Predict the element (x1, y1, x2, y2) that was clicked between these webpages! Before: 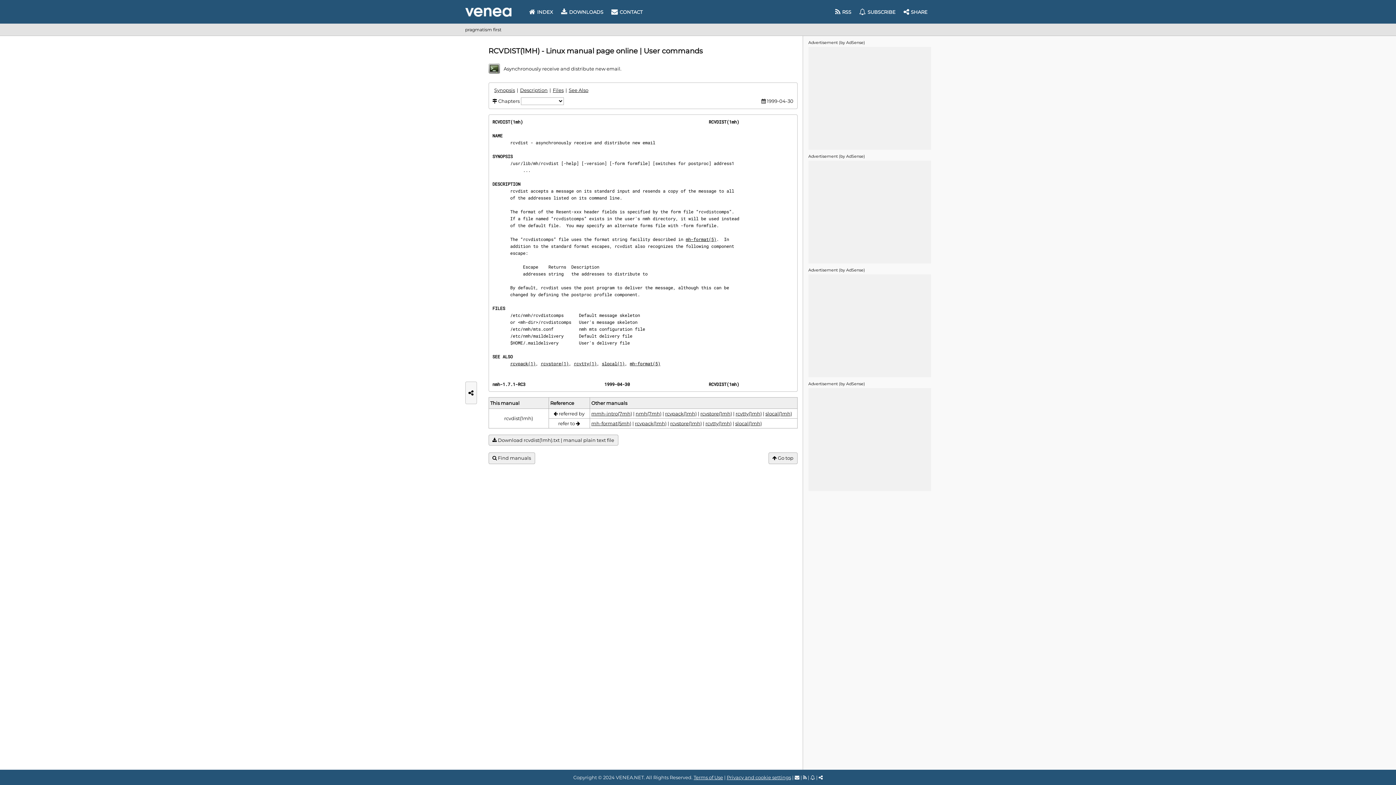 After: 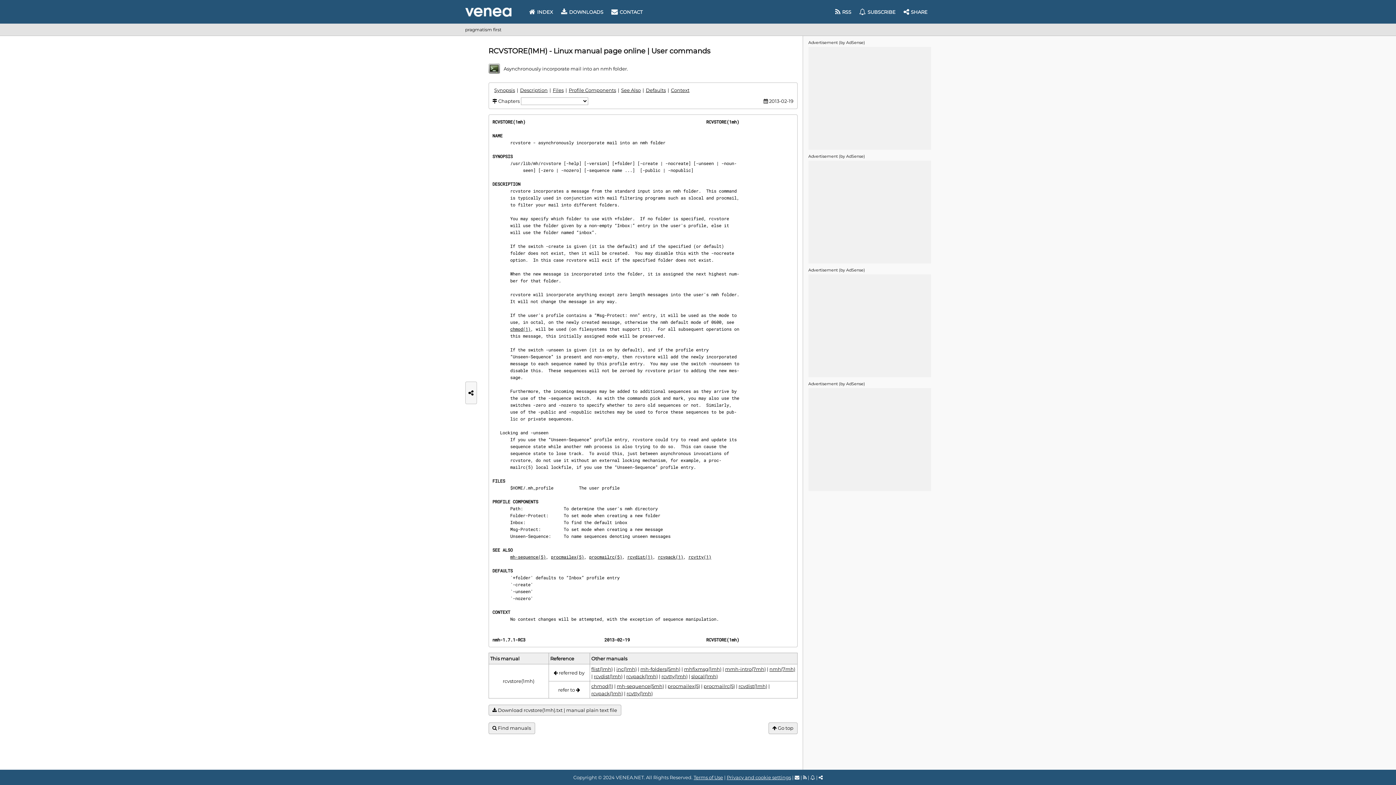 Action: label: rcvstore(1mh) bbox: (700, 411, 732, 416)